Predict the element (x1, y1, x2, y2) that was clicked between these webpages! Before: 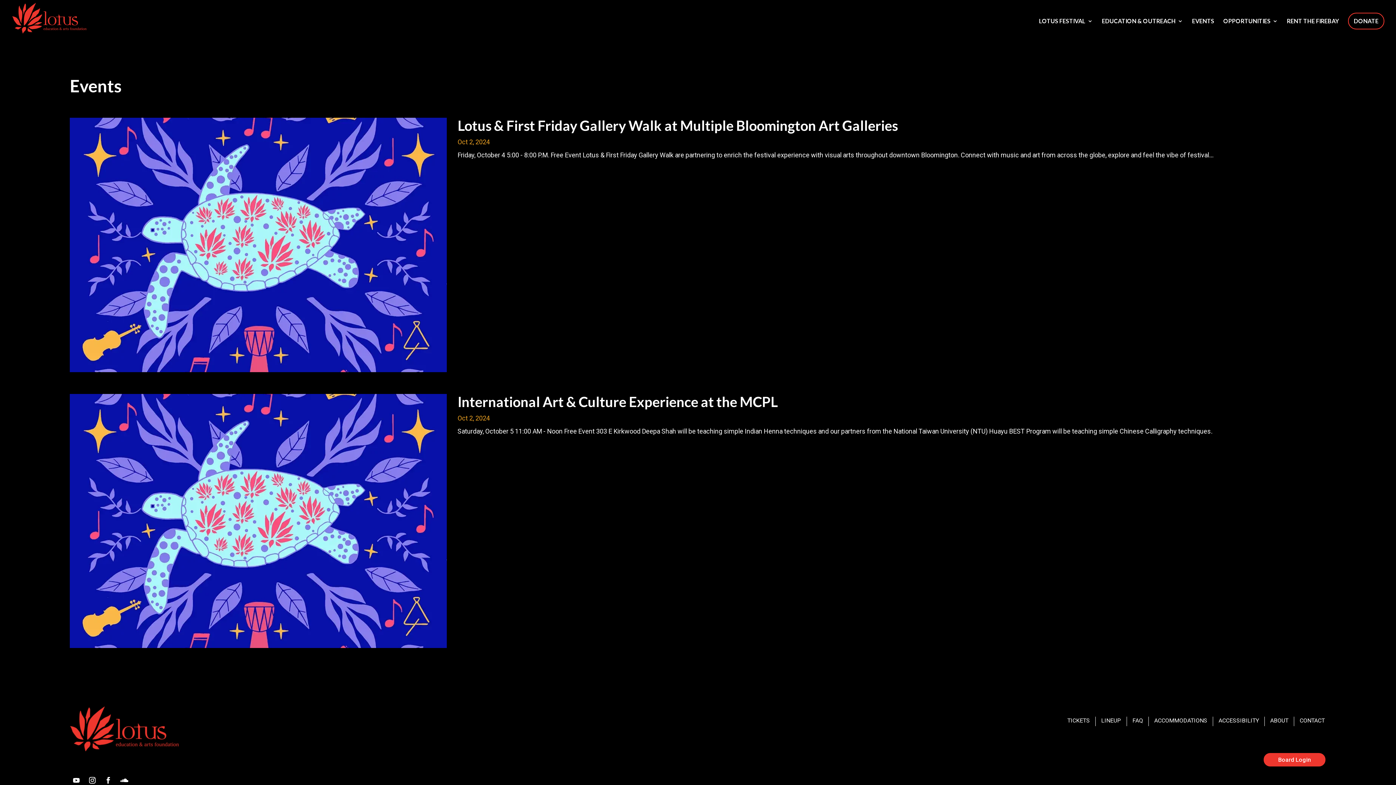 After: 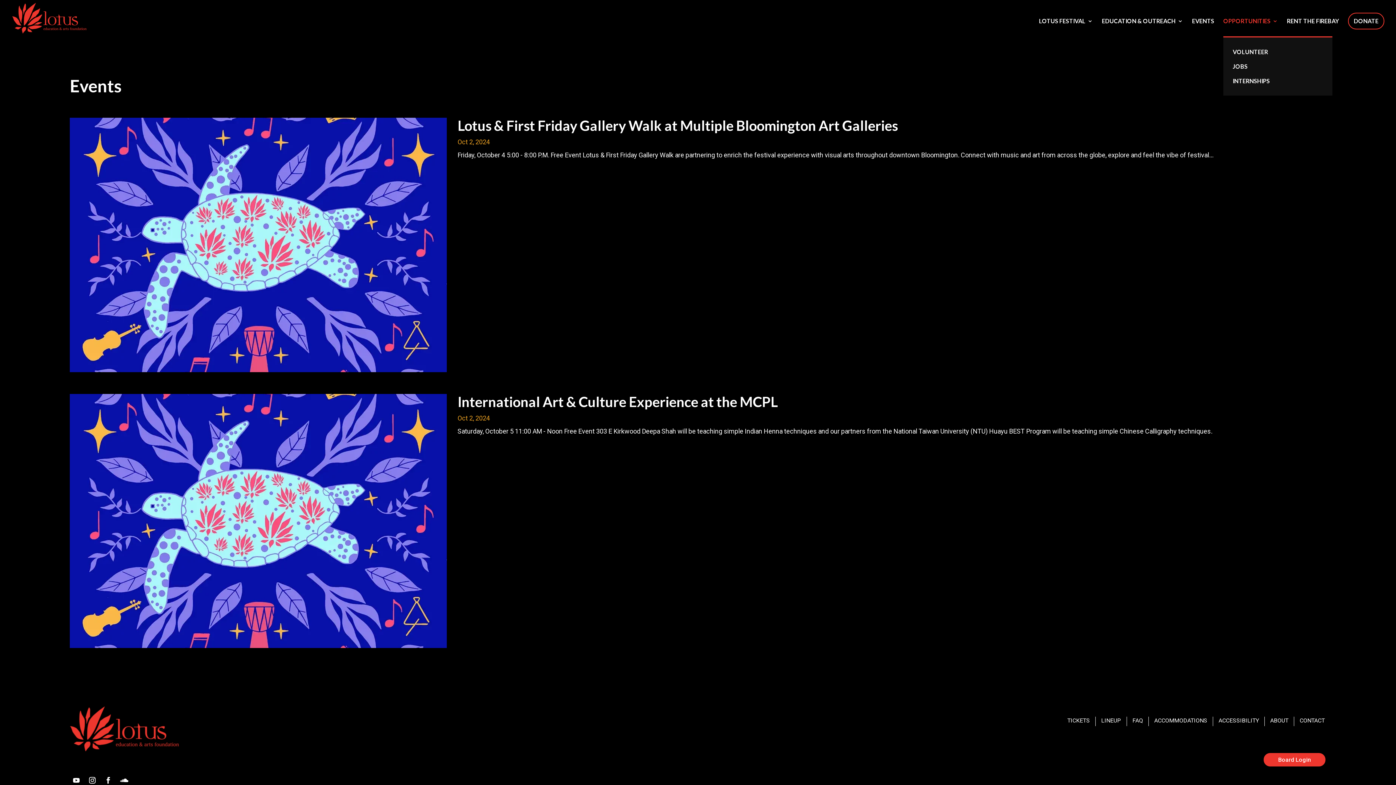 Action: bbox: (1223, 18, 1278, 36) label: OPPORTUNITIES